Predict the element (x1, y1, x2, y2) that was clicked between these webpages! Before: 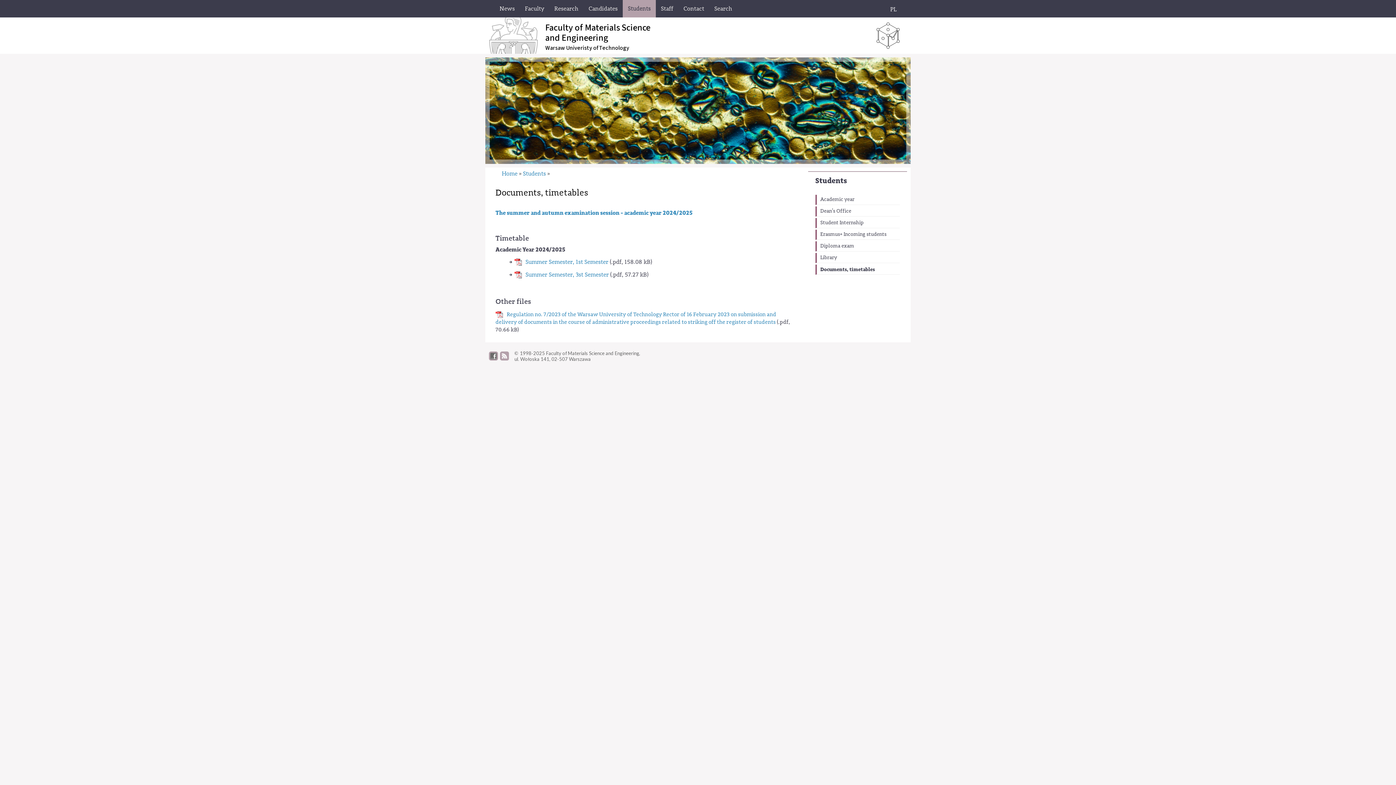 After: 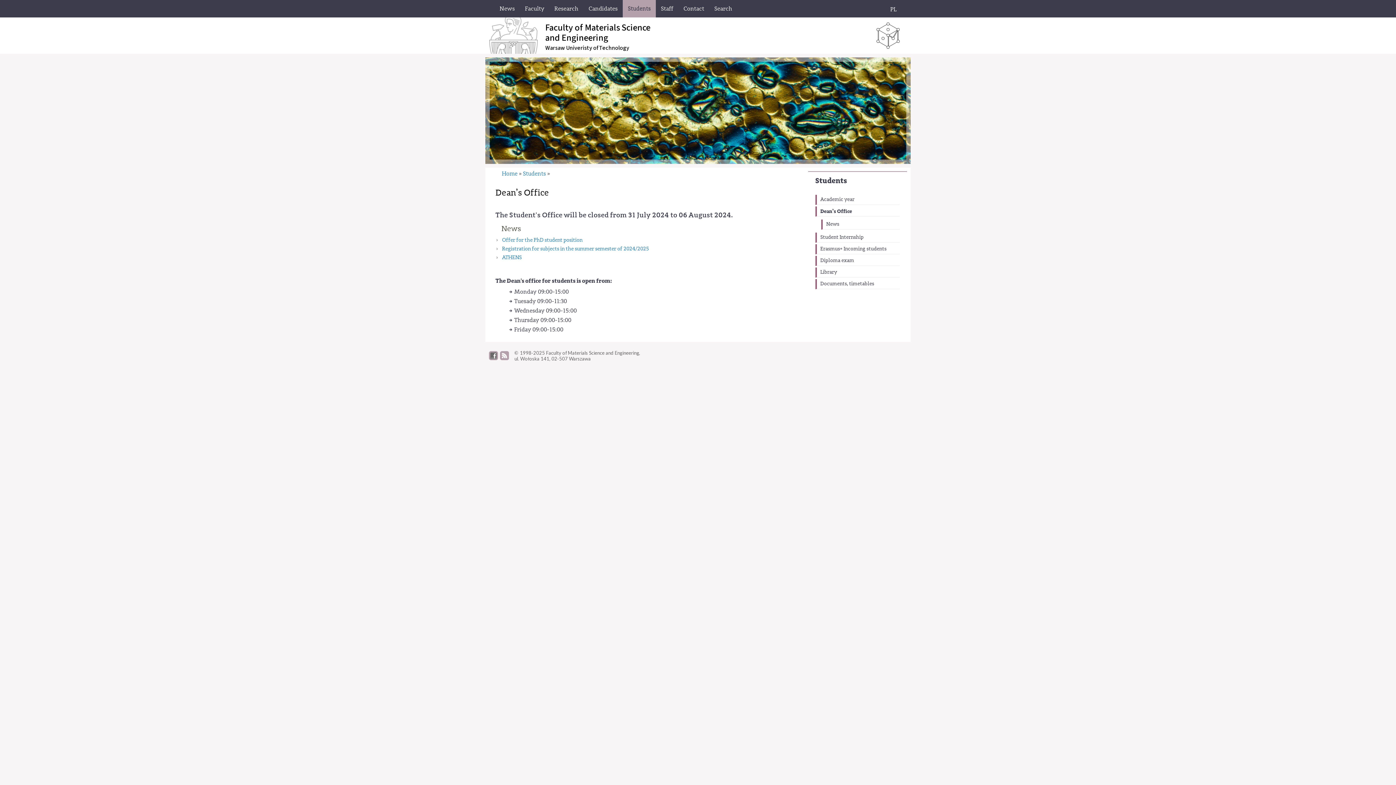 Action: label: Dean’s Office bbox: (815, 206, 900, 216)